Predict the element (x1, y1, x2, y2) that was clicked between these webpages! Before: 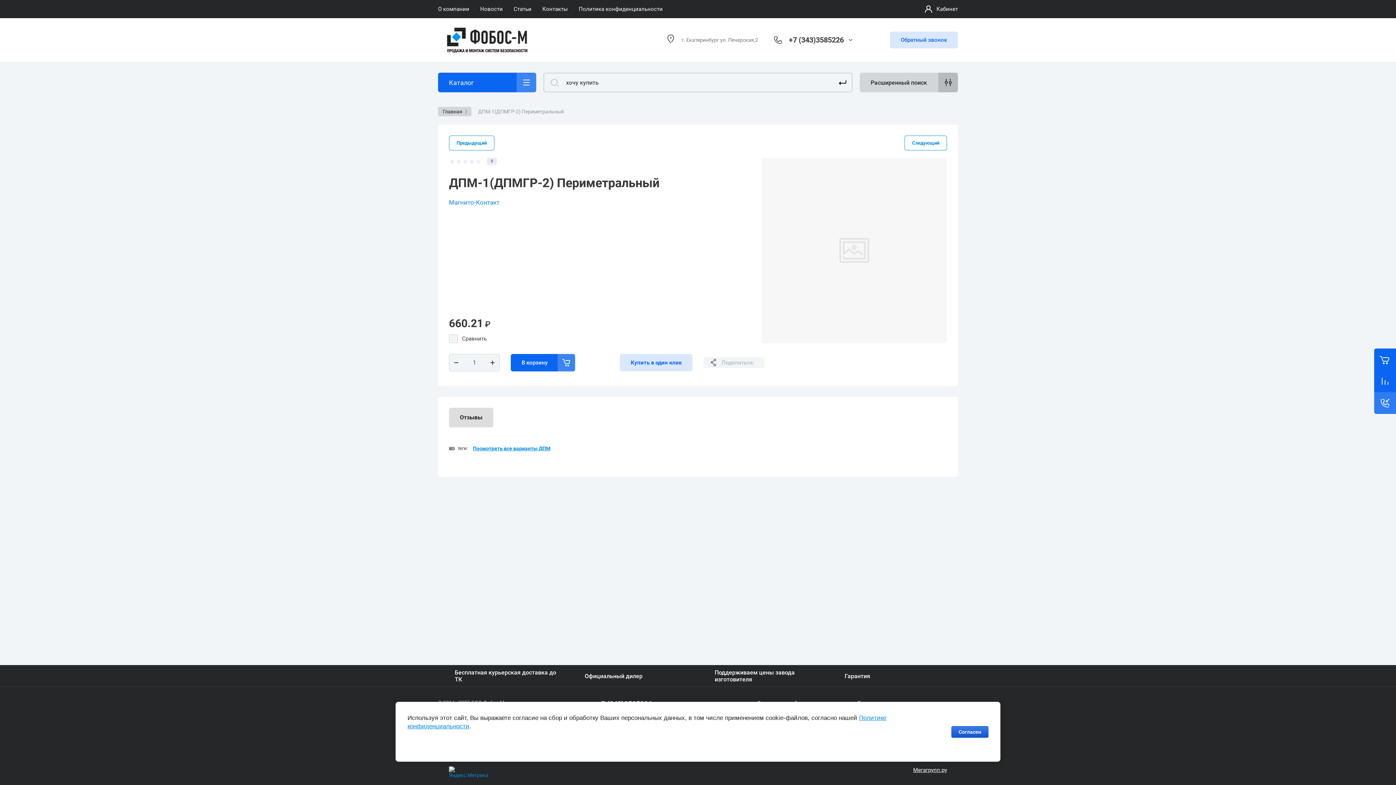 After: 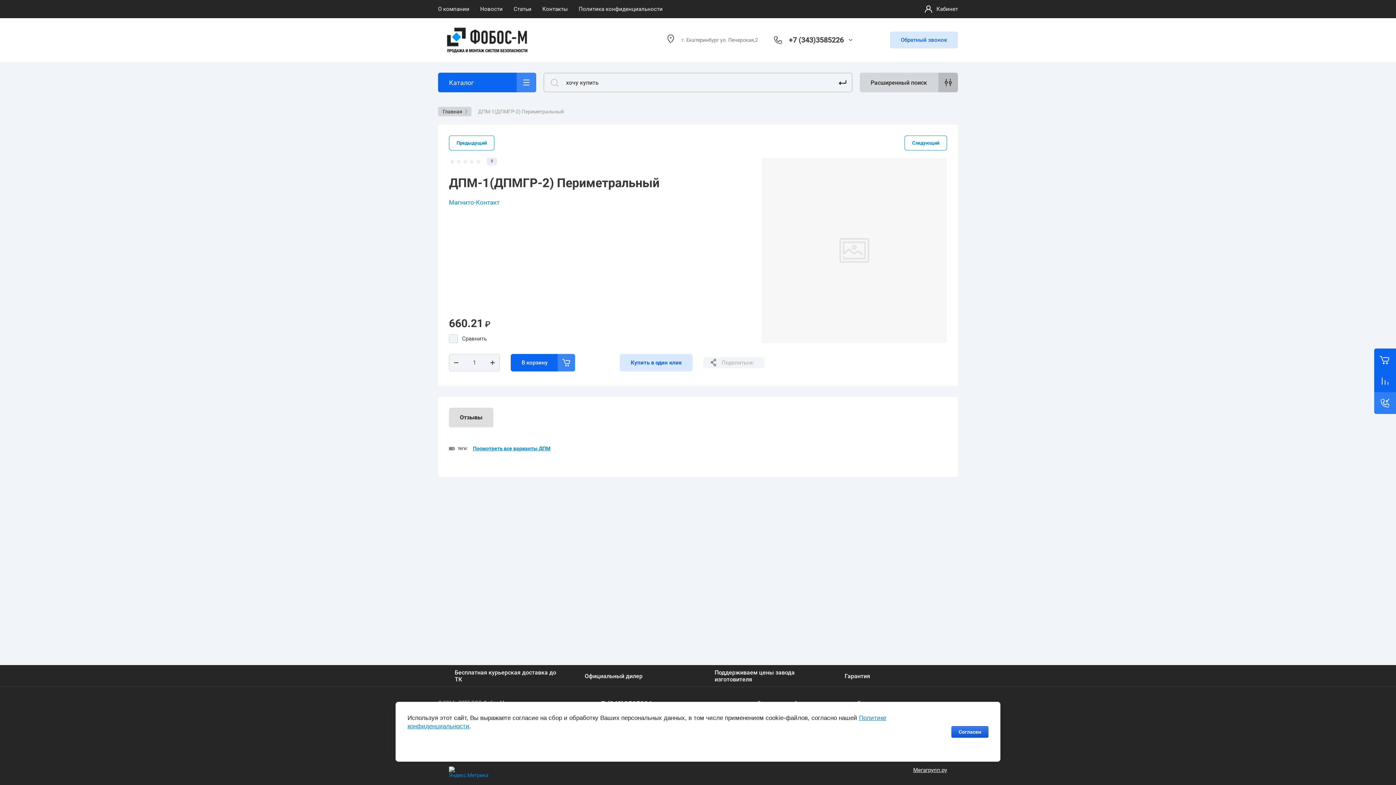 Action: bbox: (449, 769, 481, 774)